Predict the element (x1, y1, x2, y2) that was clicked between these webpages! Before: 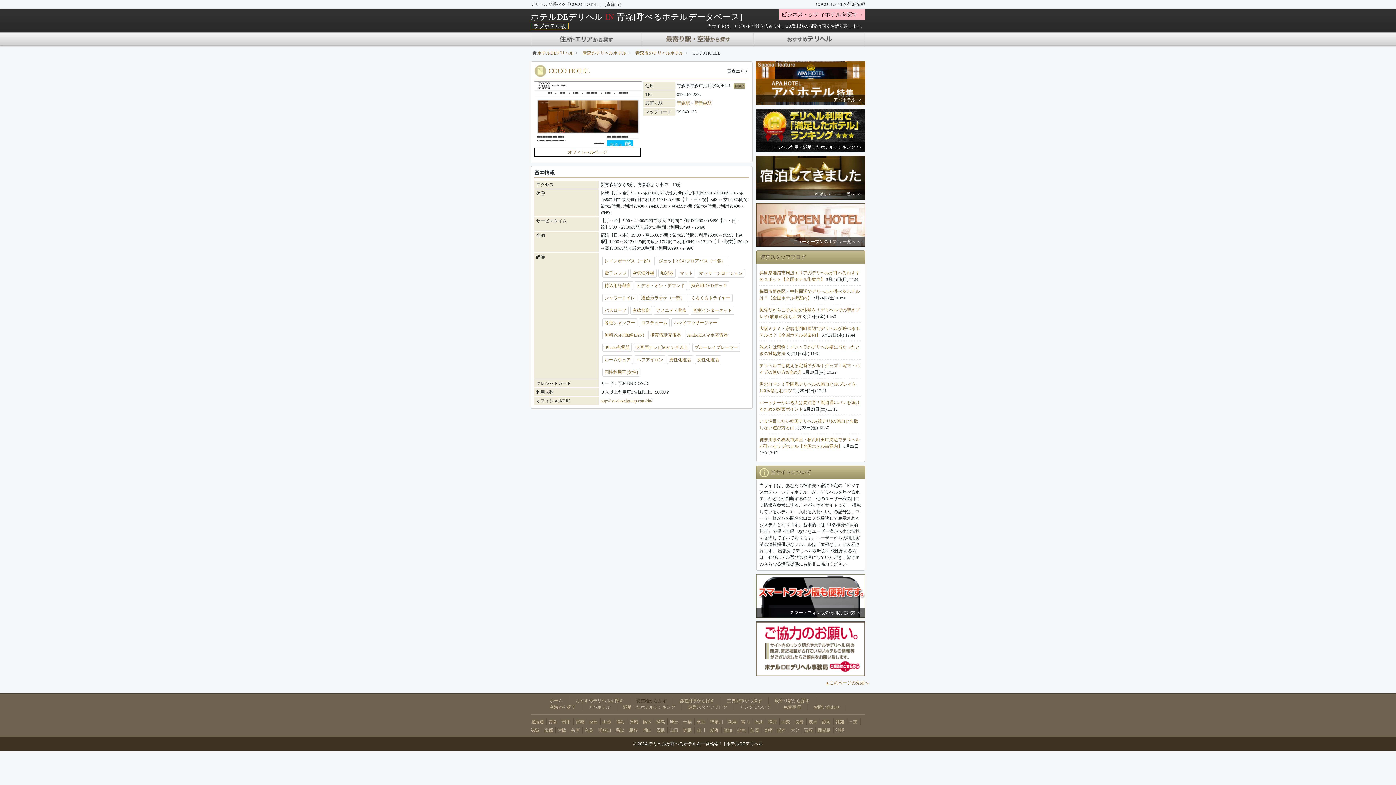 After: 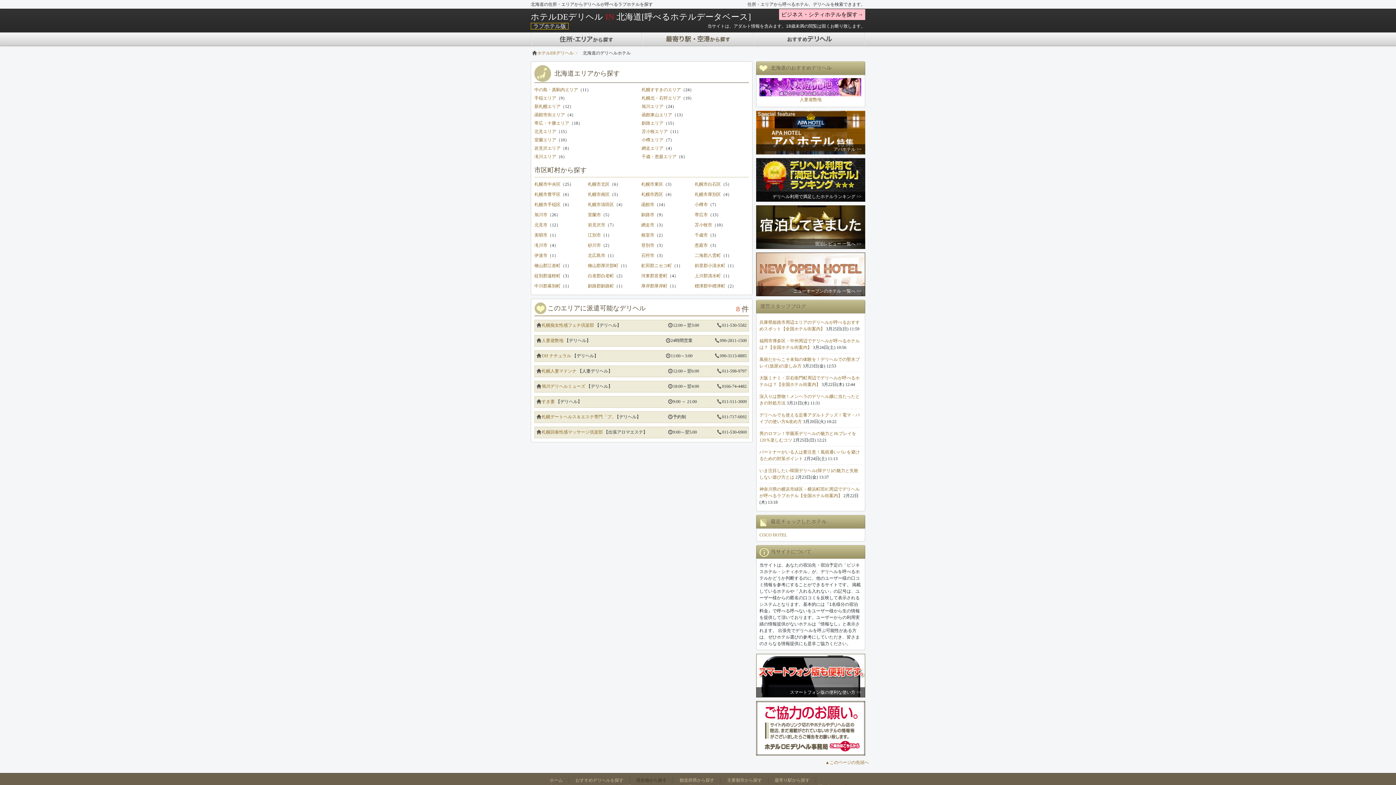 Action: label: 北海道 bbox: (530, 719, 544, 724)